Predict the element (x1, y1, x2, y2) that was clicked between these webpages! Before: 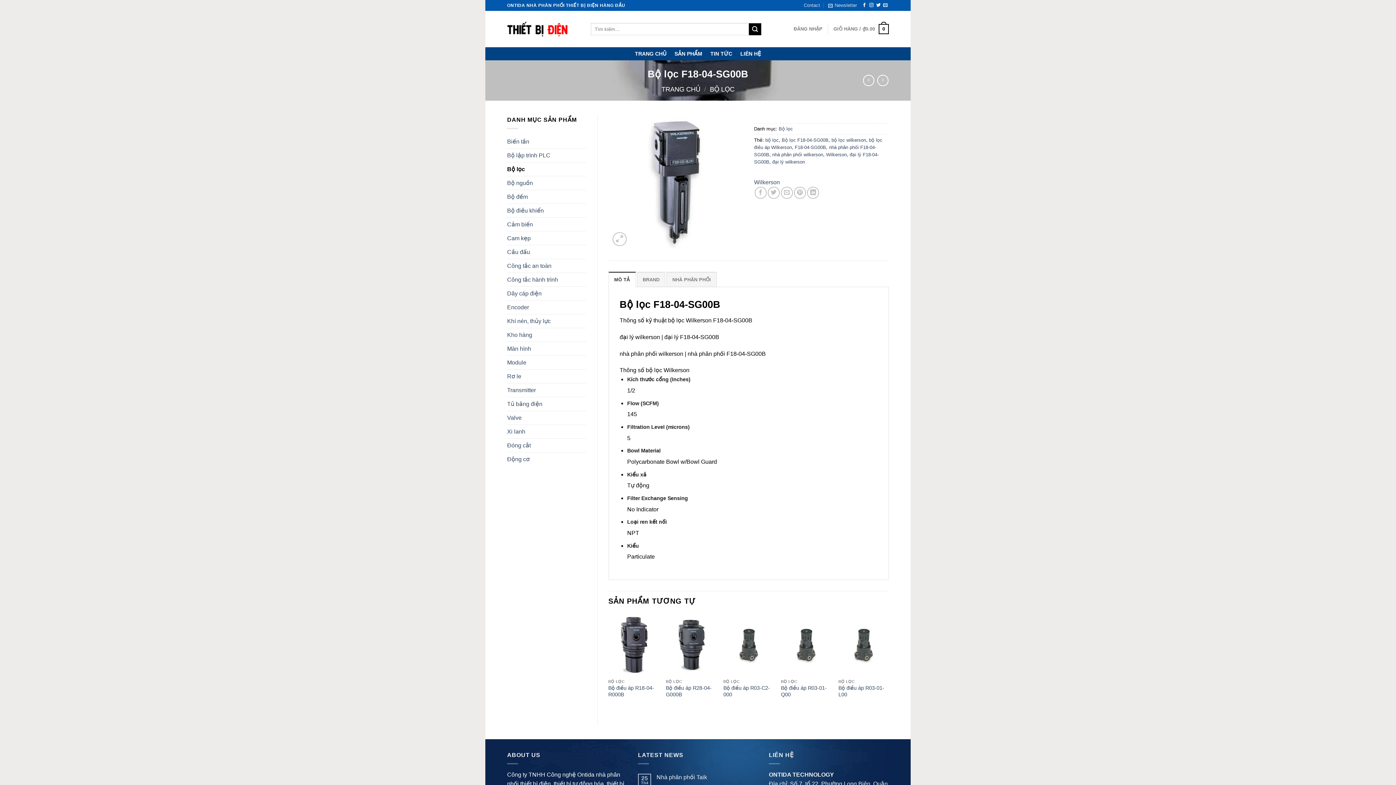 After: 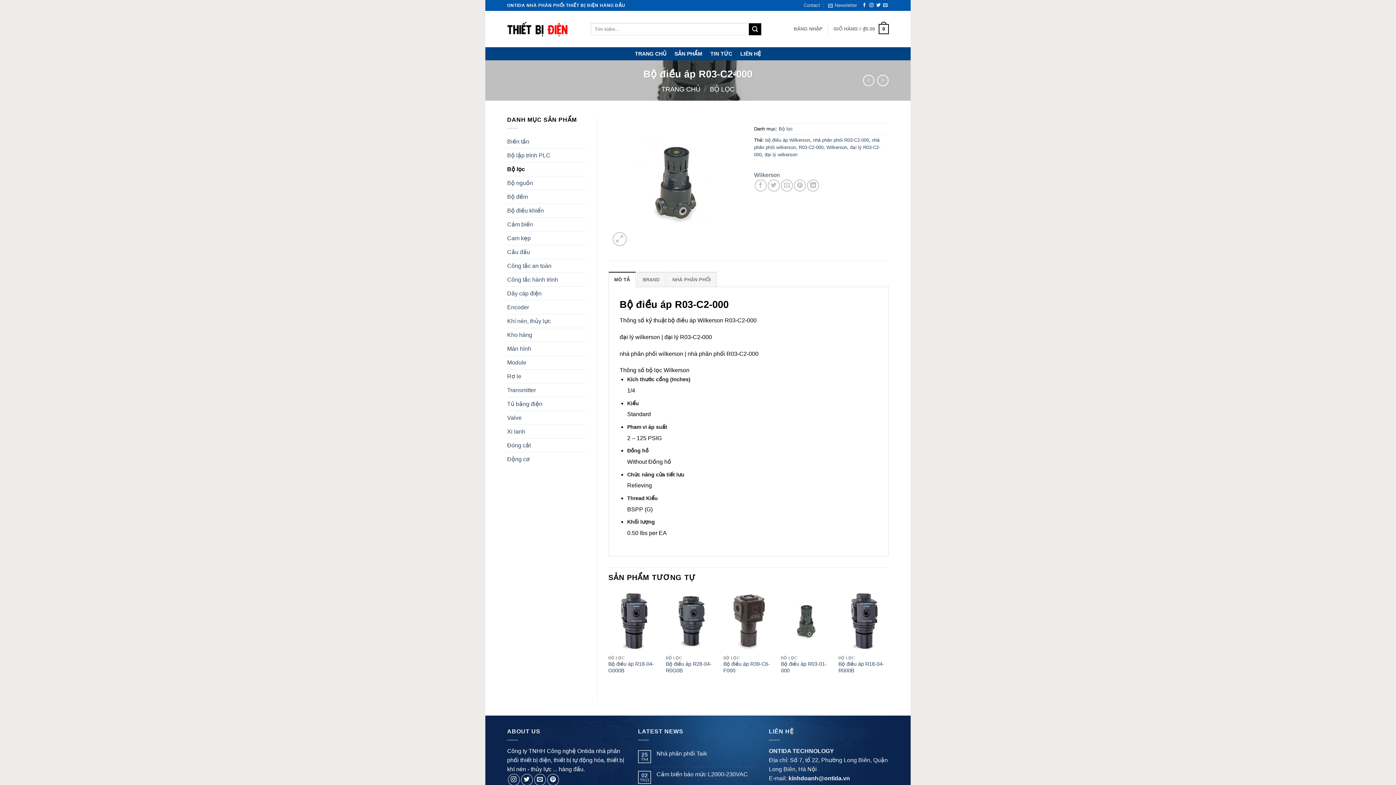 Action: label: Bộ điều áp R03-C2-000 bbox: (723, 615, 774, 675)